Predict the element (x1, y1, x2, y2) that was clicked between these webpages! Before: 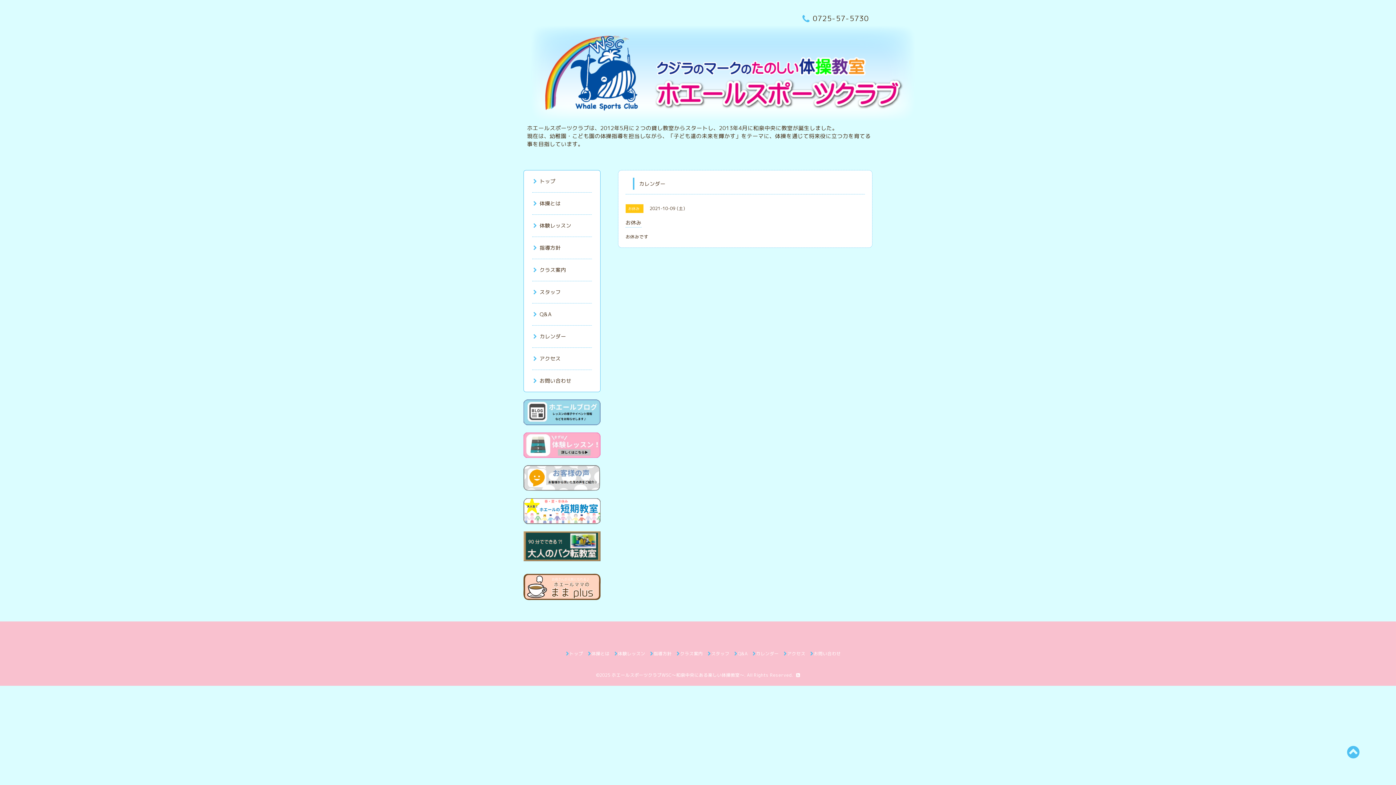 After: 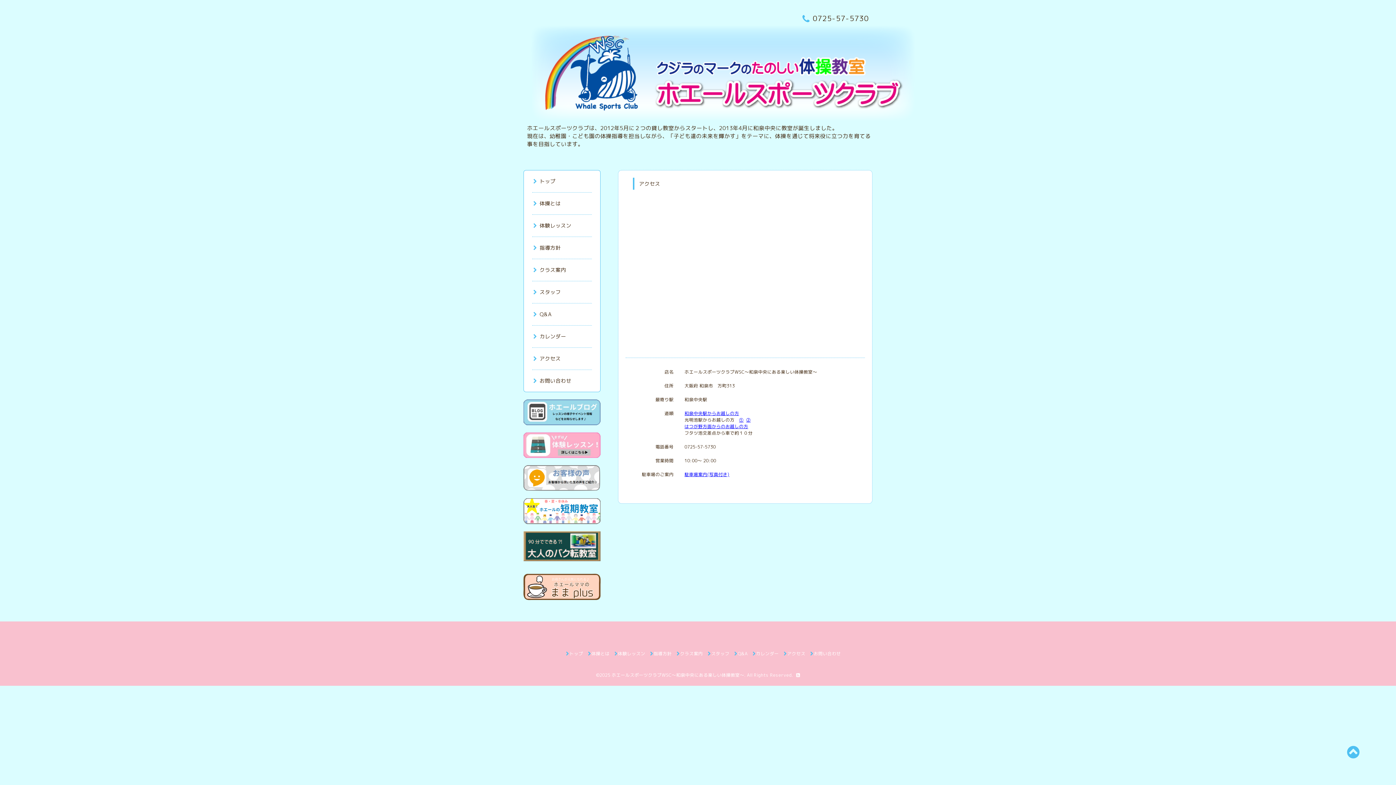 Action: label: アクセス bbox: (783, 651, 805, 657)